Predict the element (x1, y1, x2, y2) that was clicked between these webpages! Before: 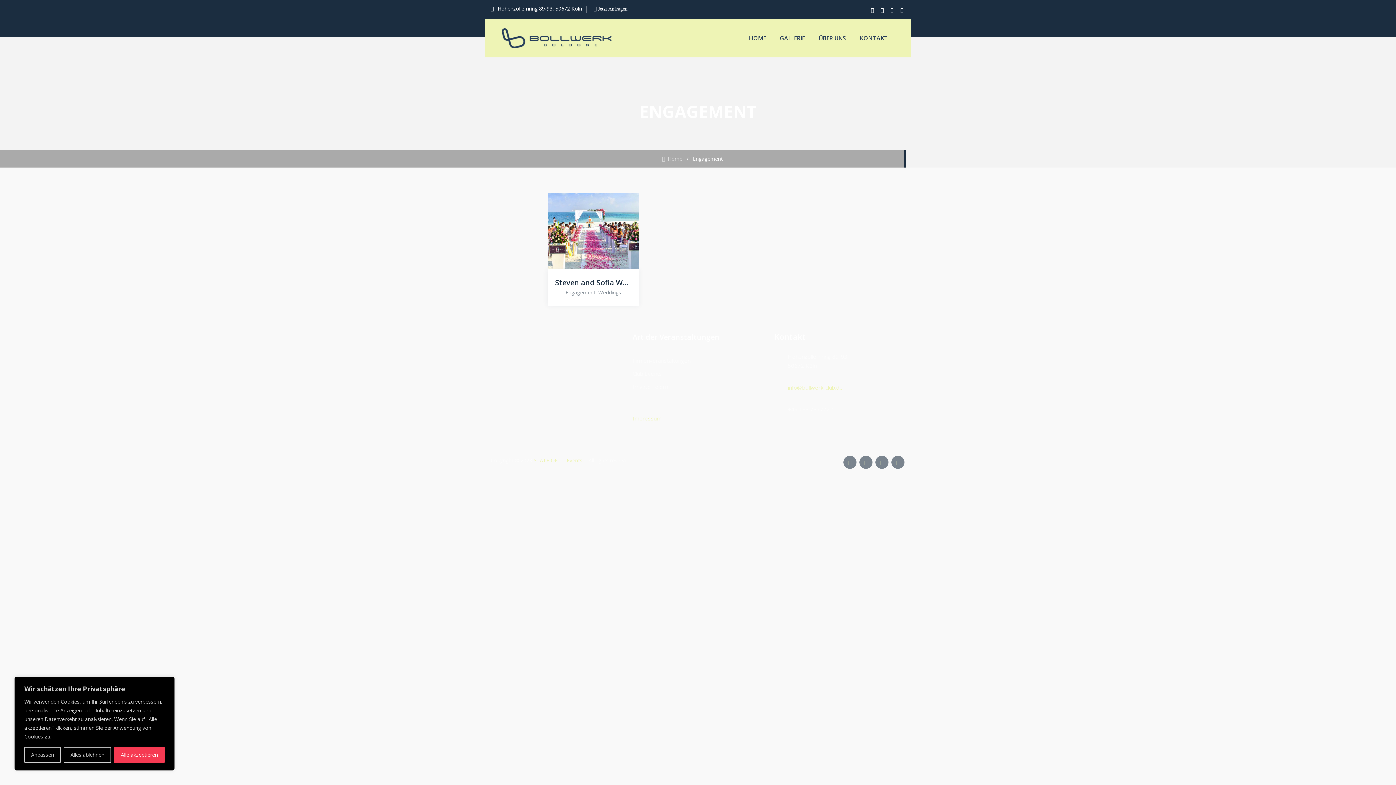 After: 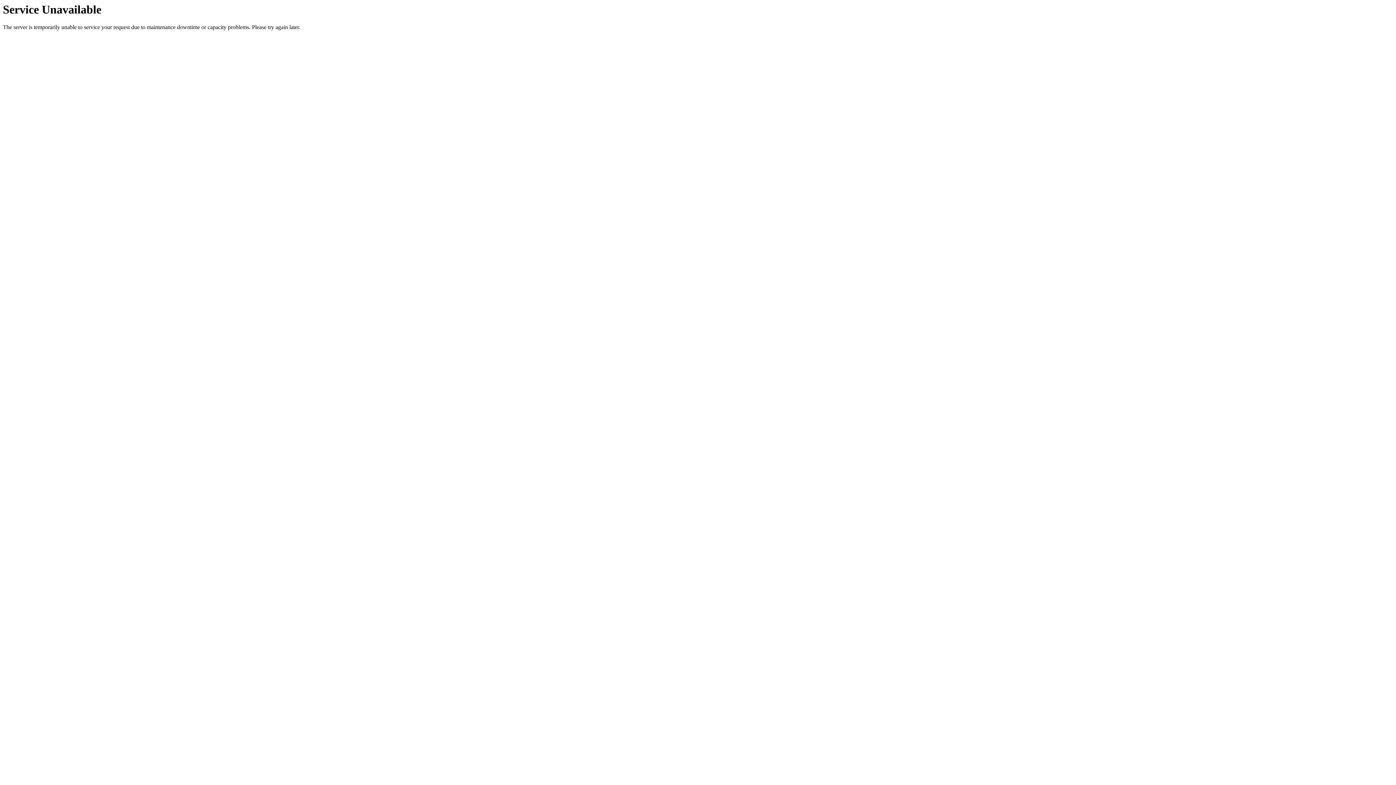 Action: bbox: (555, 277, 631, 287) label: Steven and Sofia Wedding